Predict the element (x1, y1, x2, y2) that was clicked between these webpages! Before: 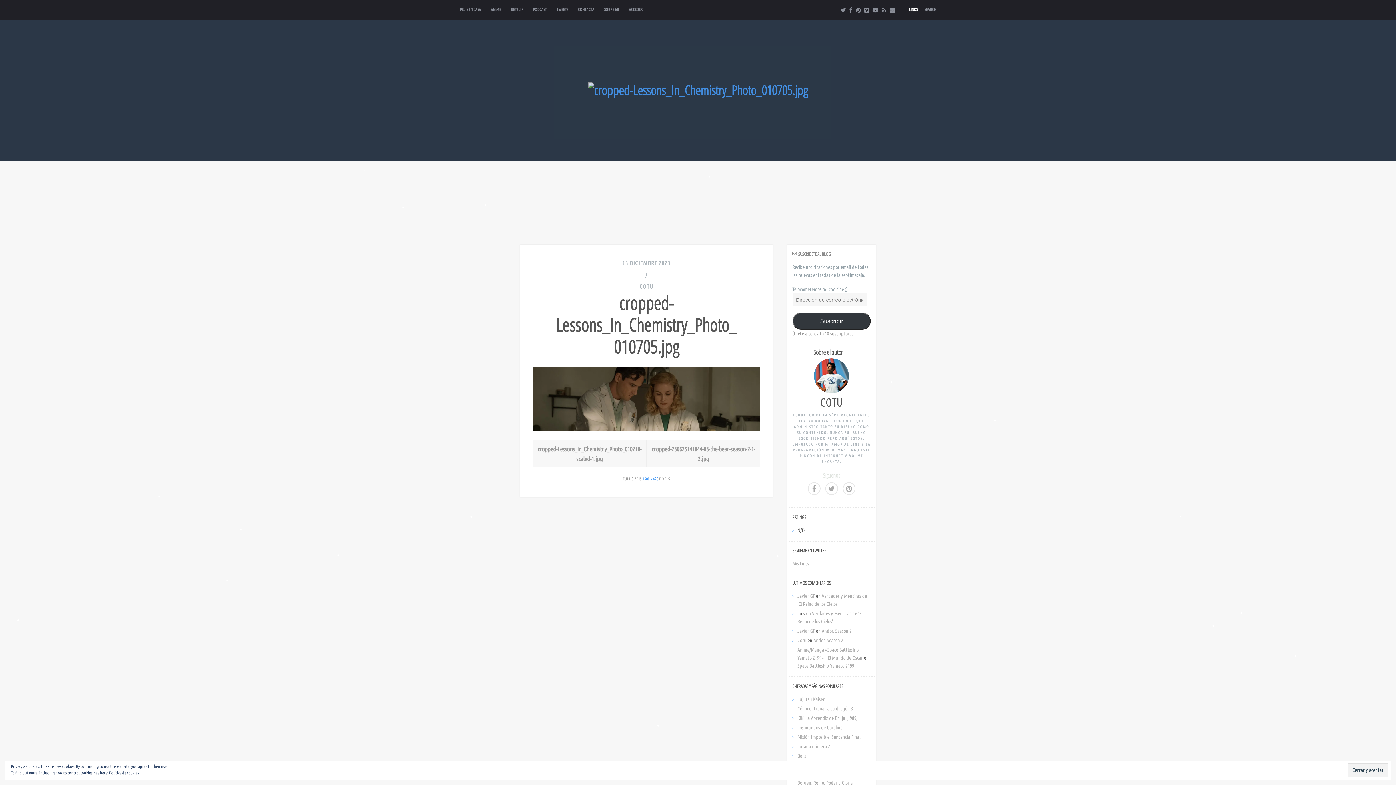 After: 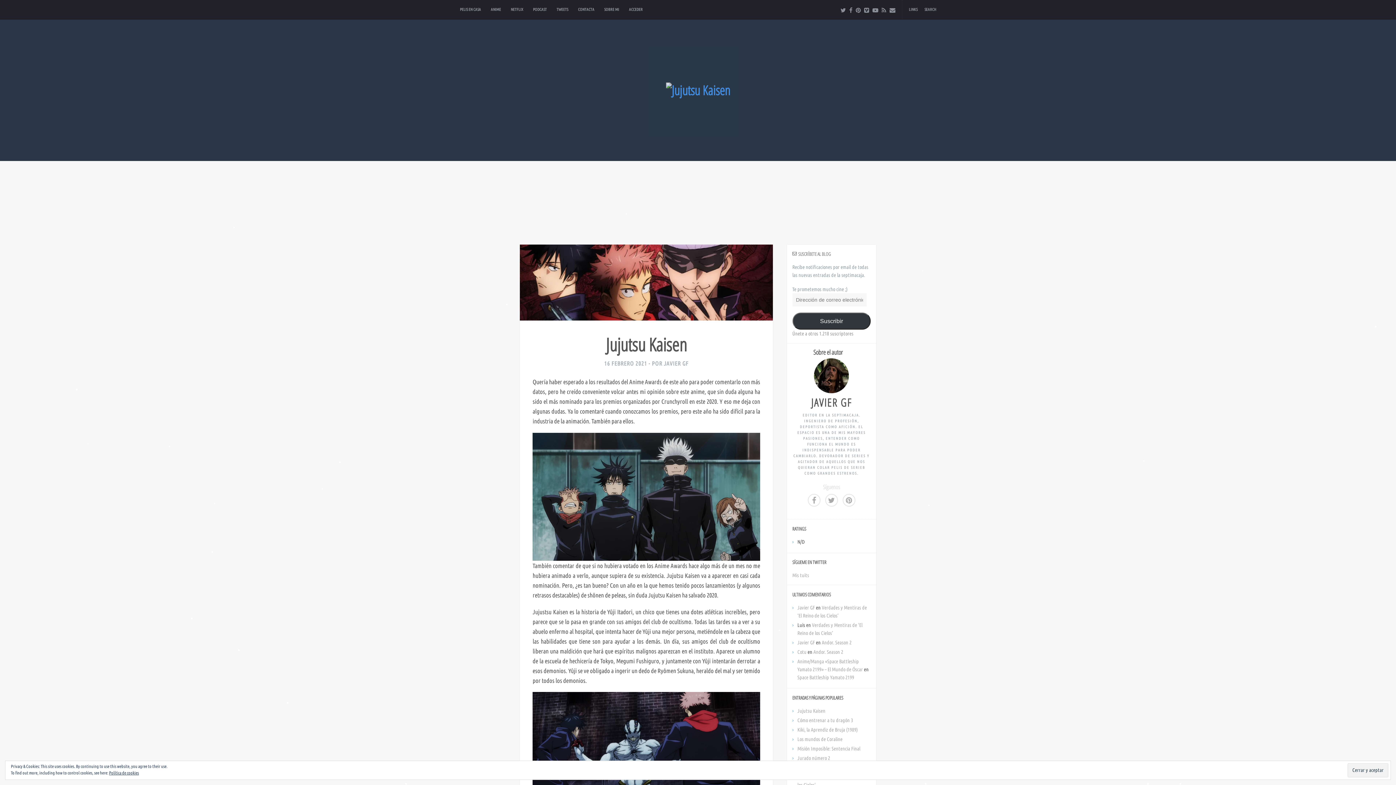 Action: label: Jujutsu Kaisen bbox: (797, 696, 825, 702)